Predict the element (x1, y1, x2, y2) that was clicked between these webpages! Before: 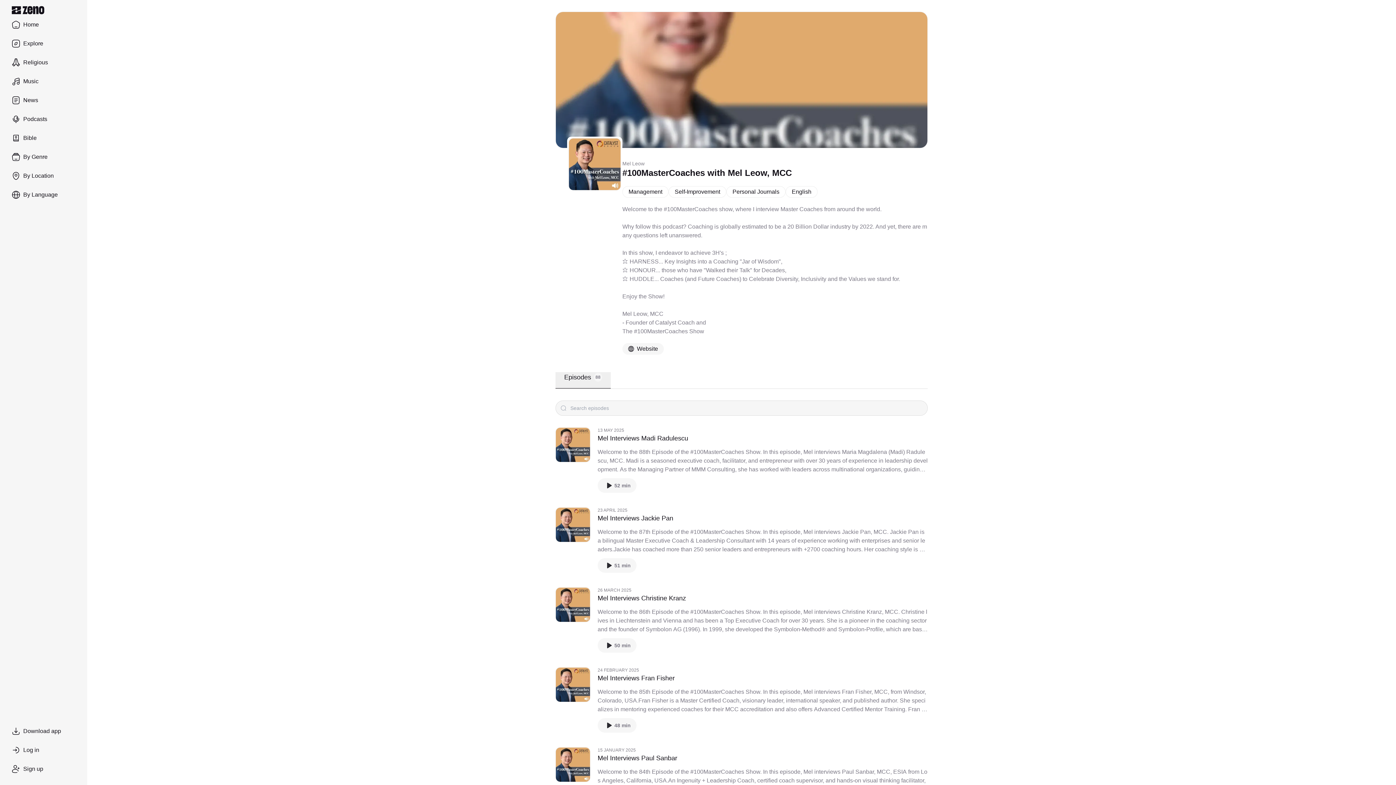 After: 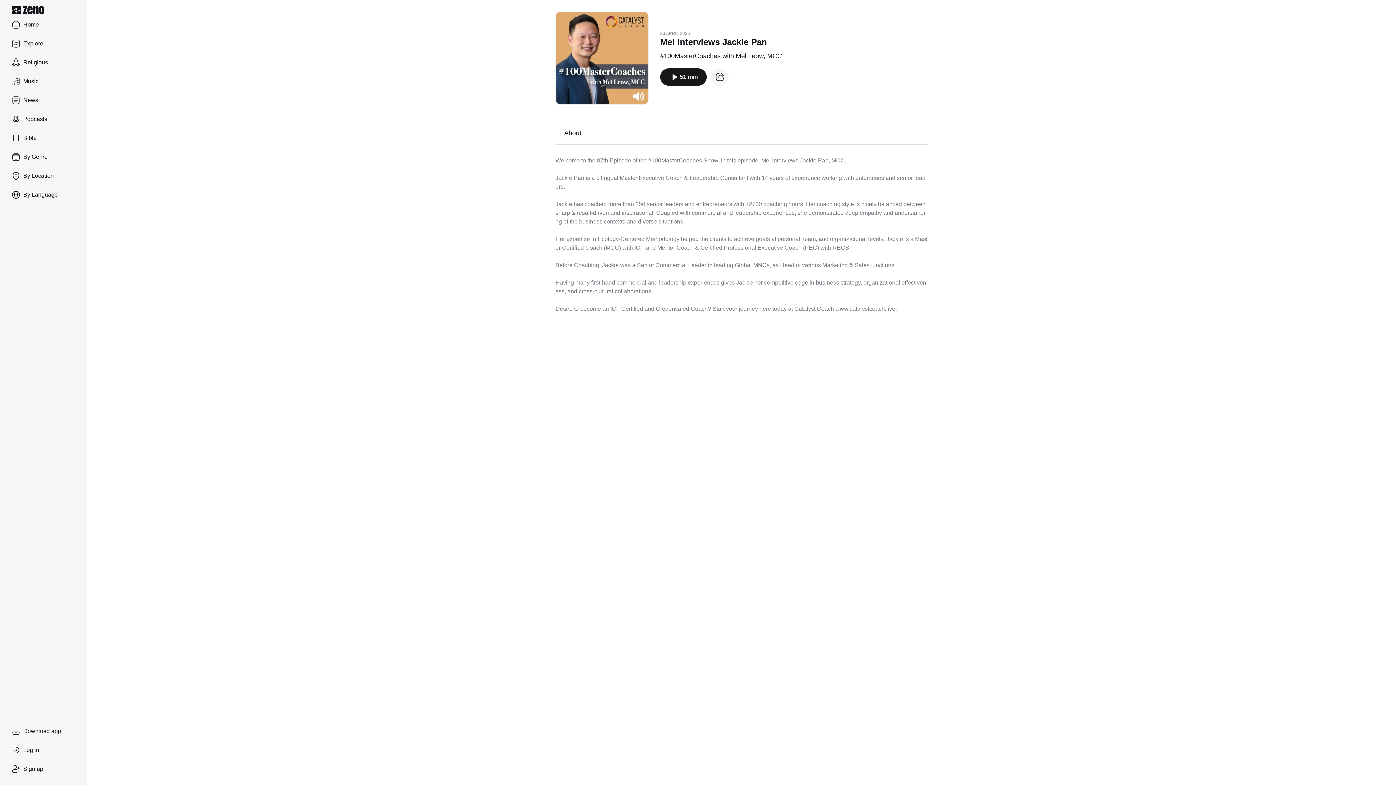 Action: bbox: (555, 507, 590, 542)